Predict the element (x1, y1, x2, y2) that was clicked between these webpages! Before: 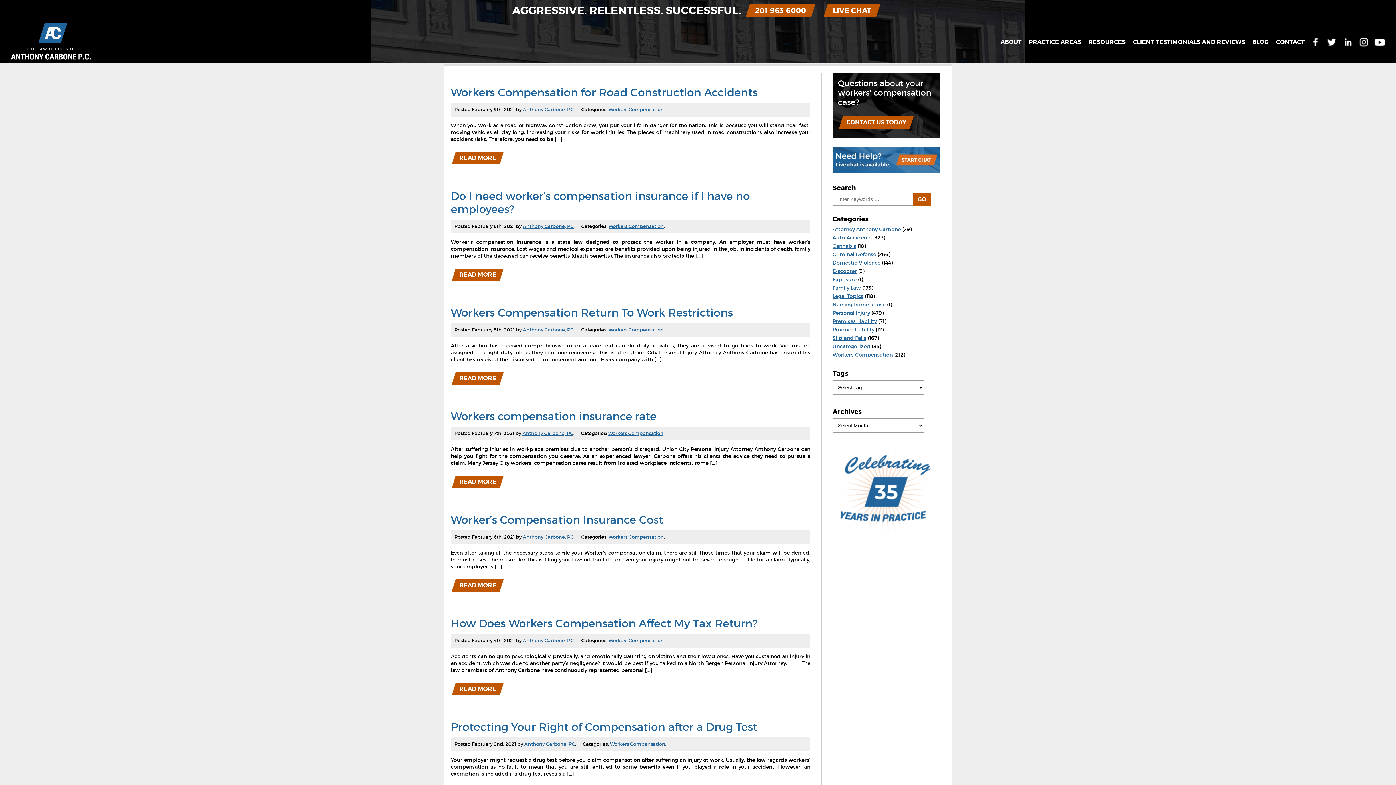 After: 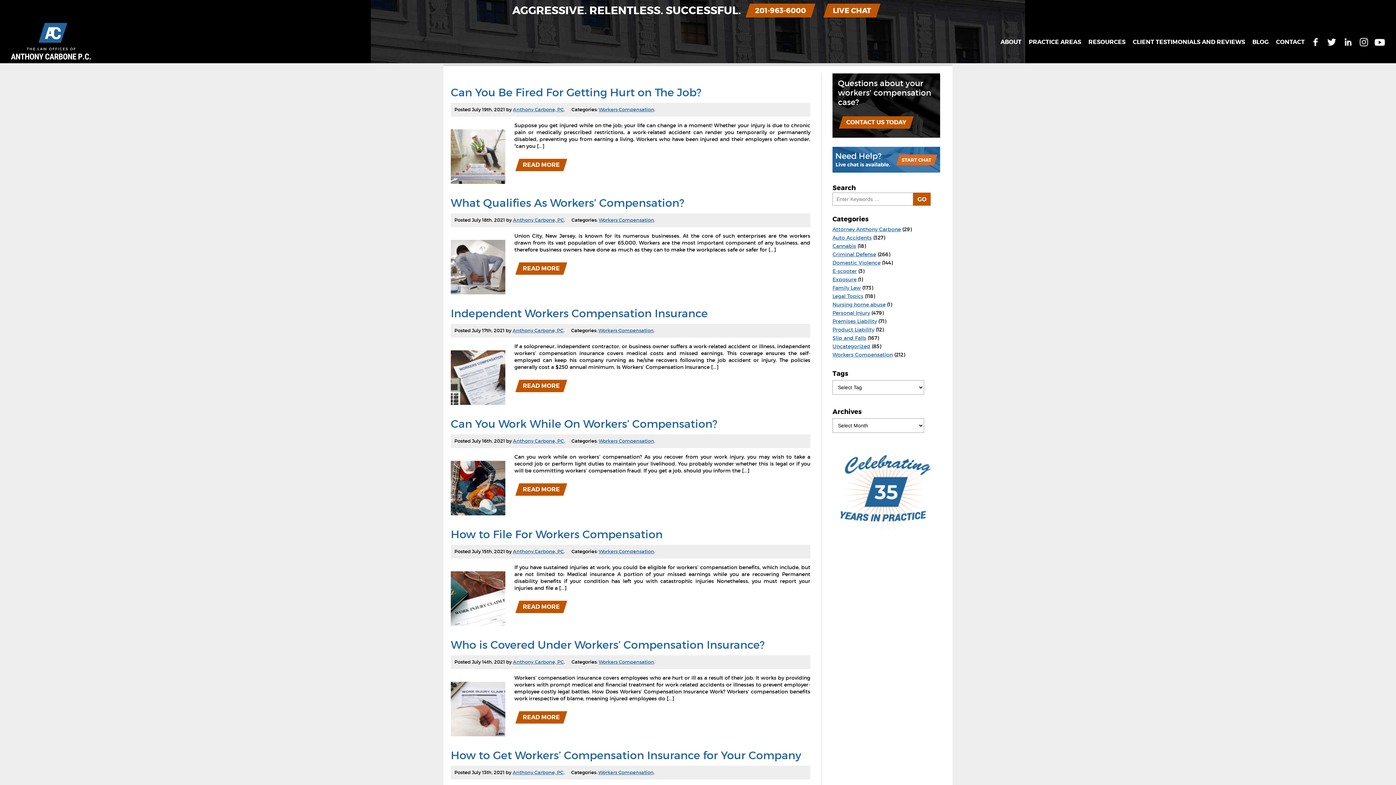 Action: label: Workers Compensation bbox: (610, 741, 665, 747)